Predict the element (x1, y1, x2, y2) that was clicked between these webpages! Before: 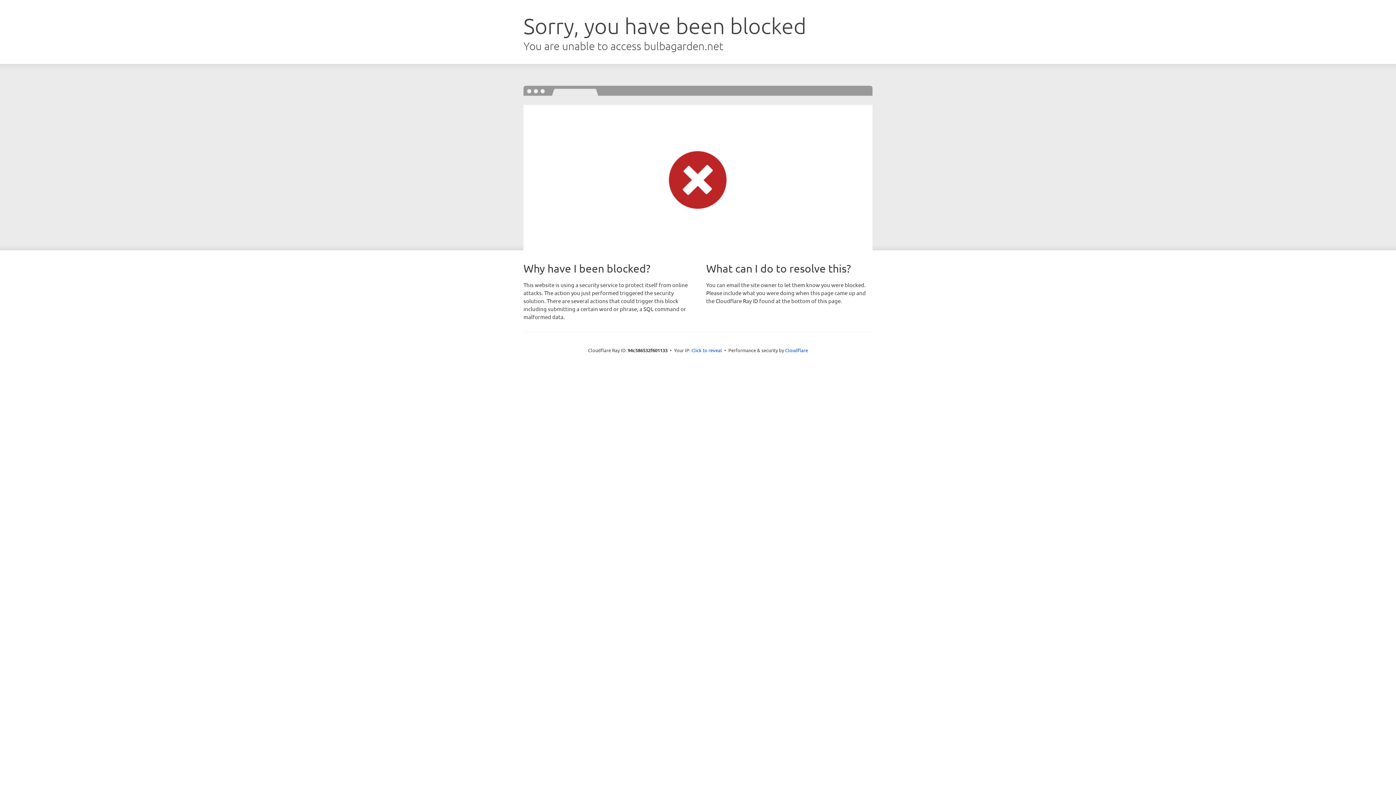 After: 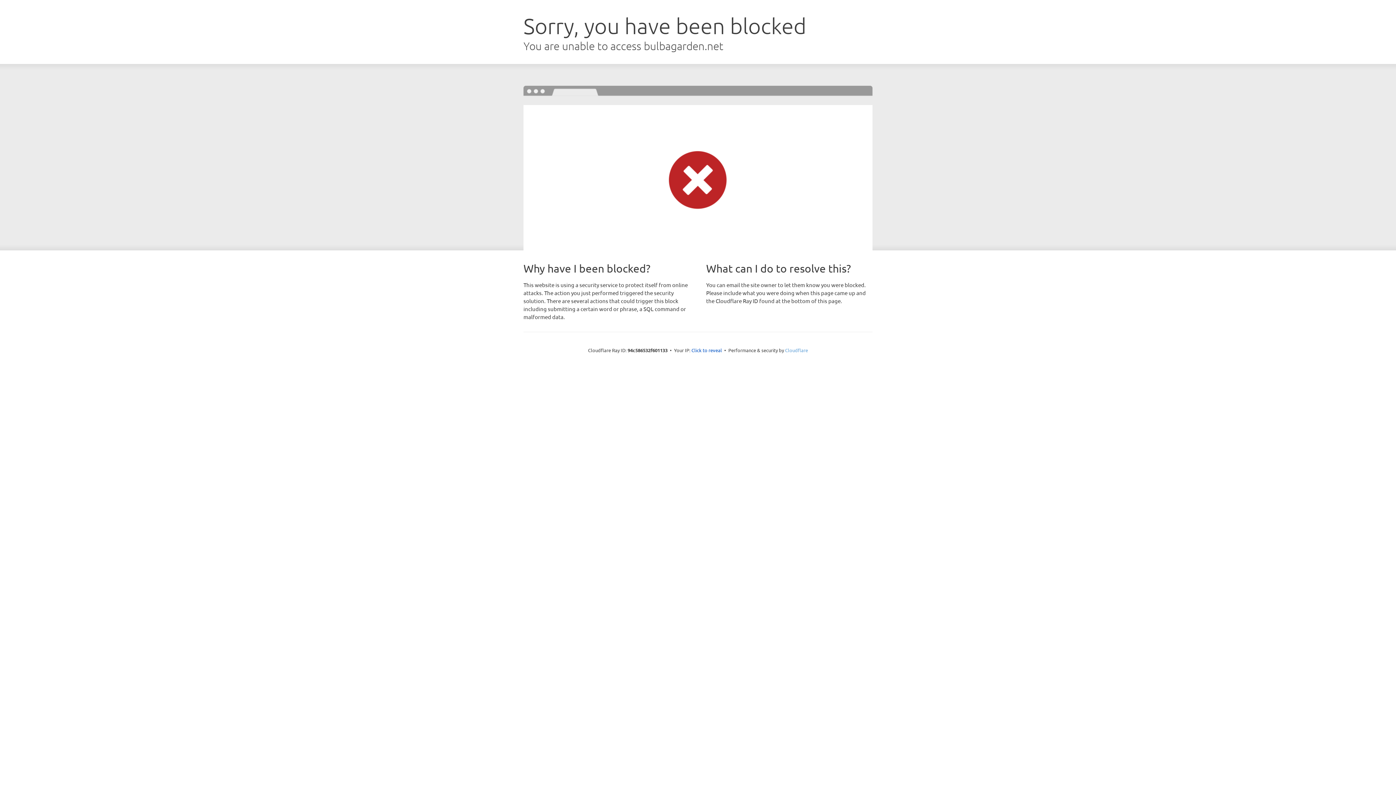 Action: bbox: (785, 347, 808, 353) label: Cloudflare